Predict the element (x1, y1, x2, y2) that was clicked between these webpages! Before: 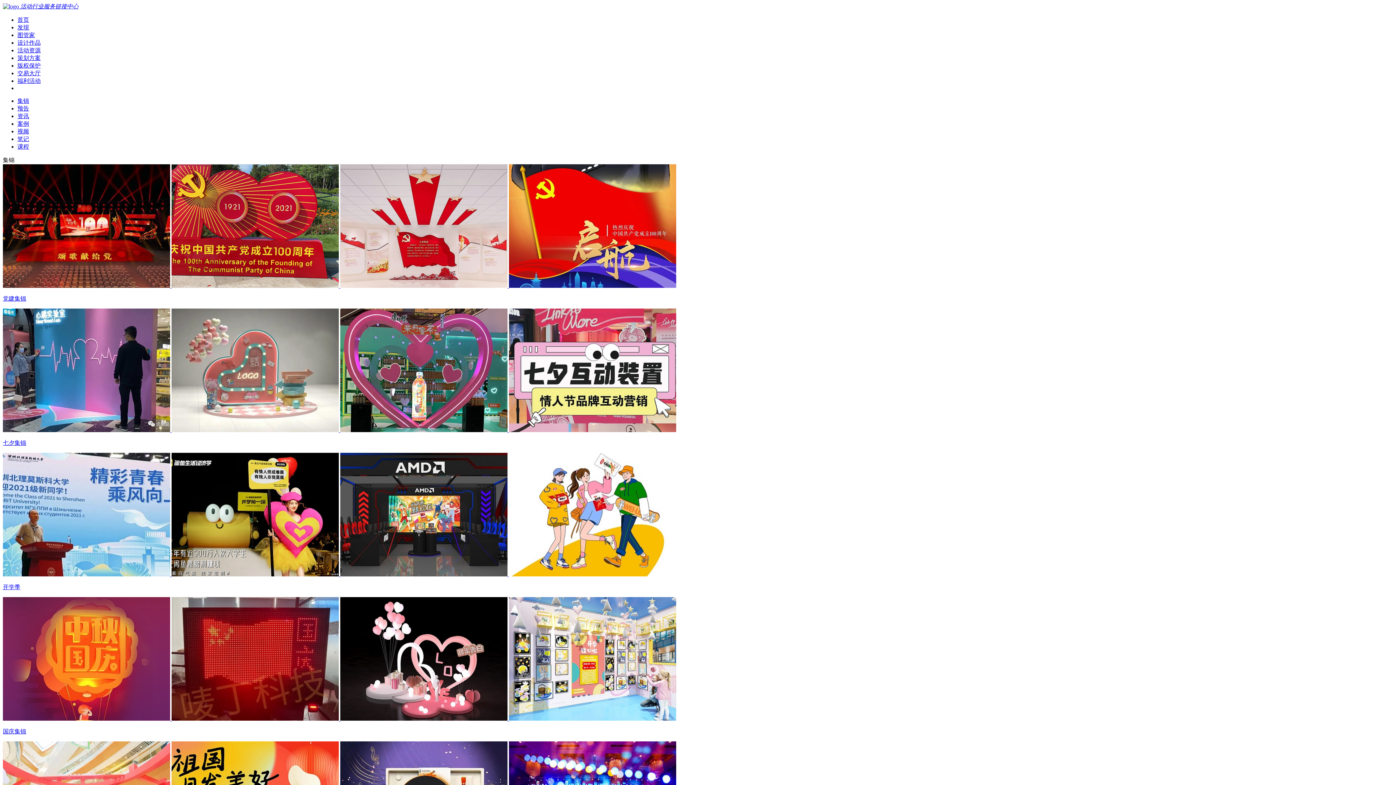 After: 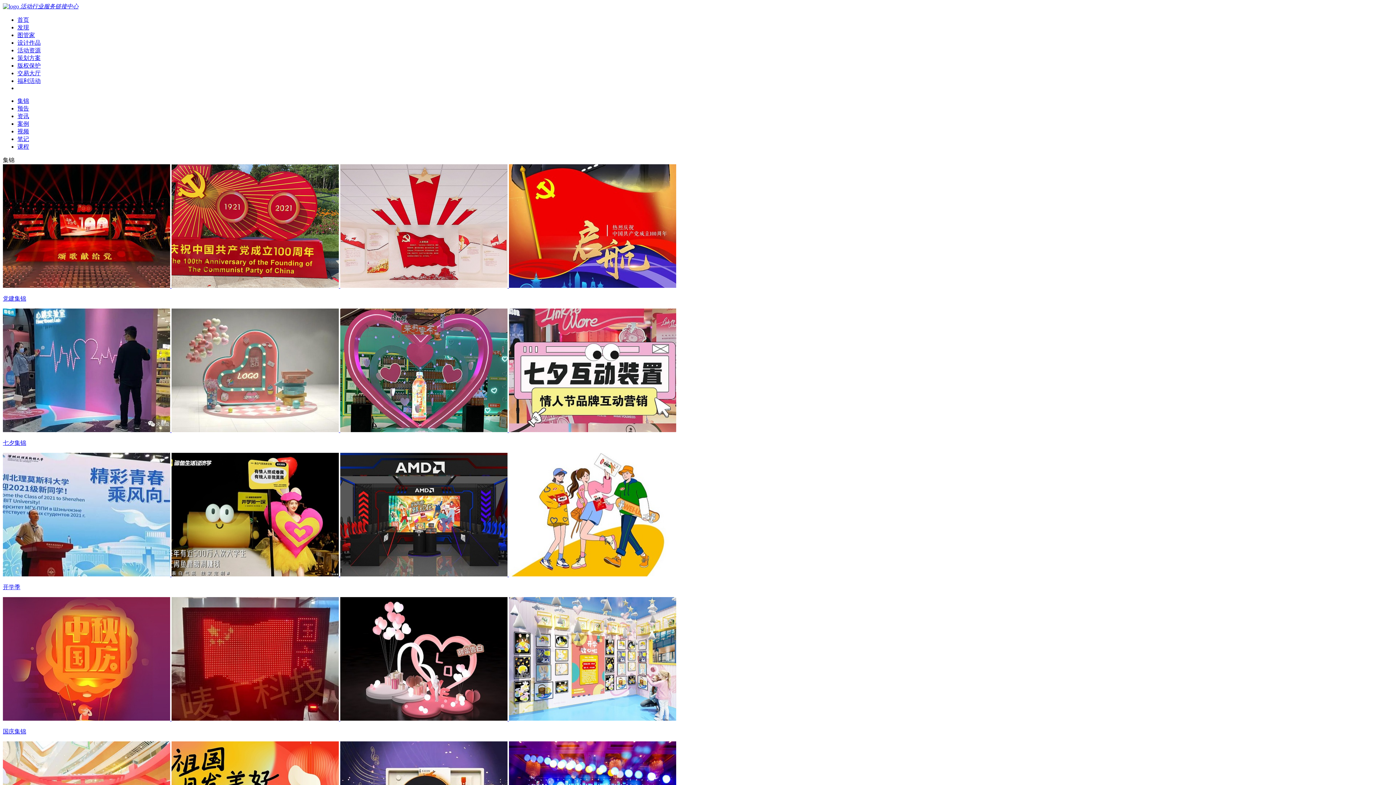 Action: bbox: (17, 143, 29, 149) label: 课程